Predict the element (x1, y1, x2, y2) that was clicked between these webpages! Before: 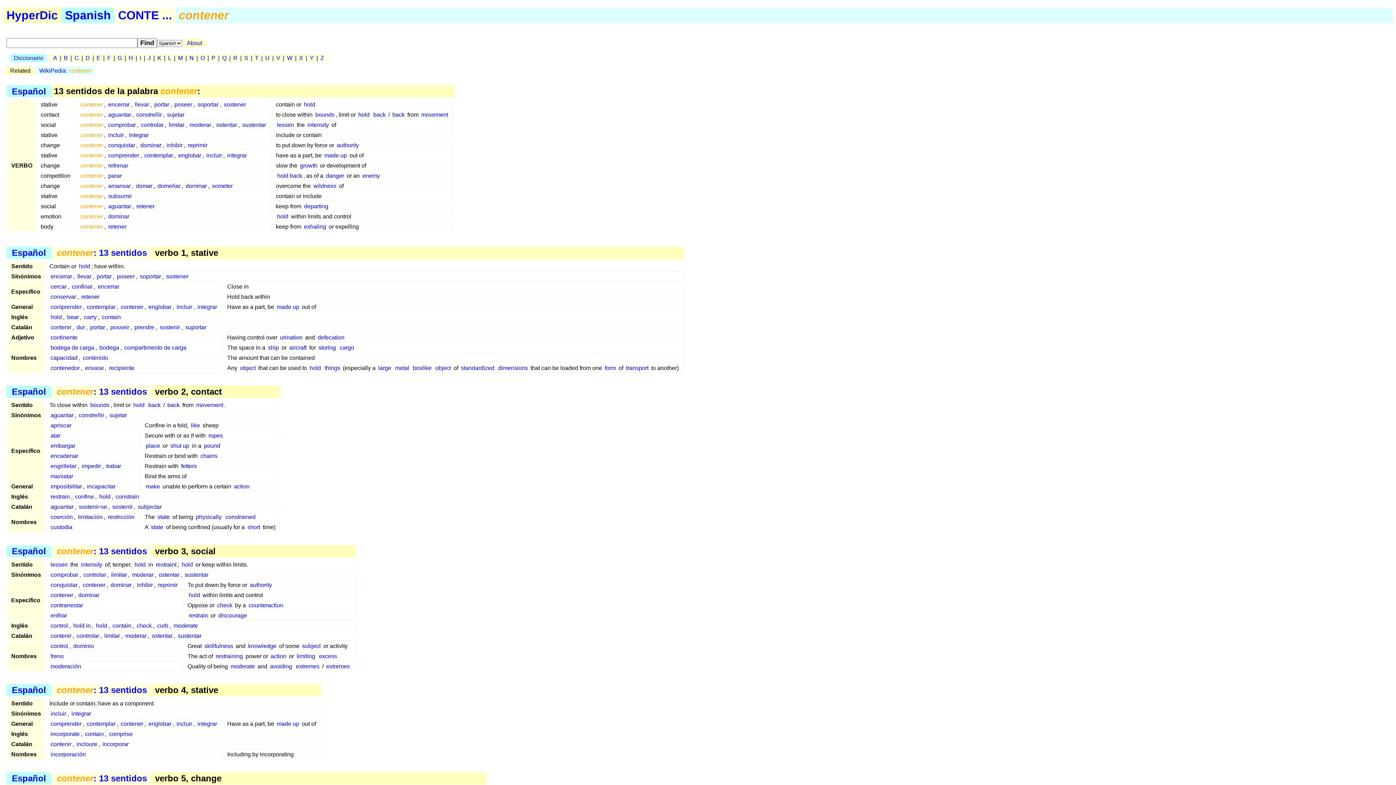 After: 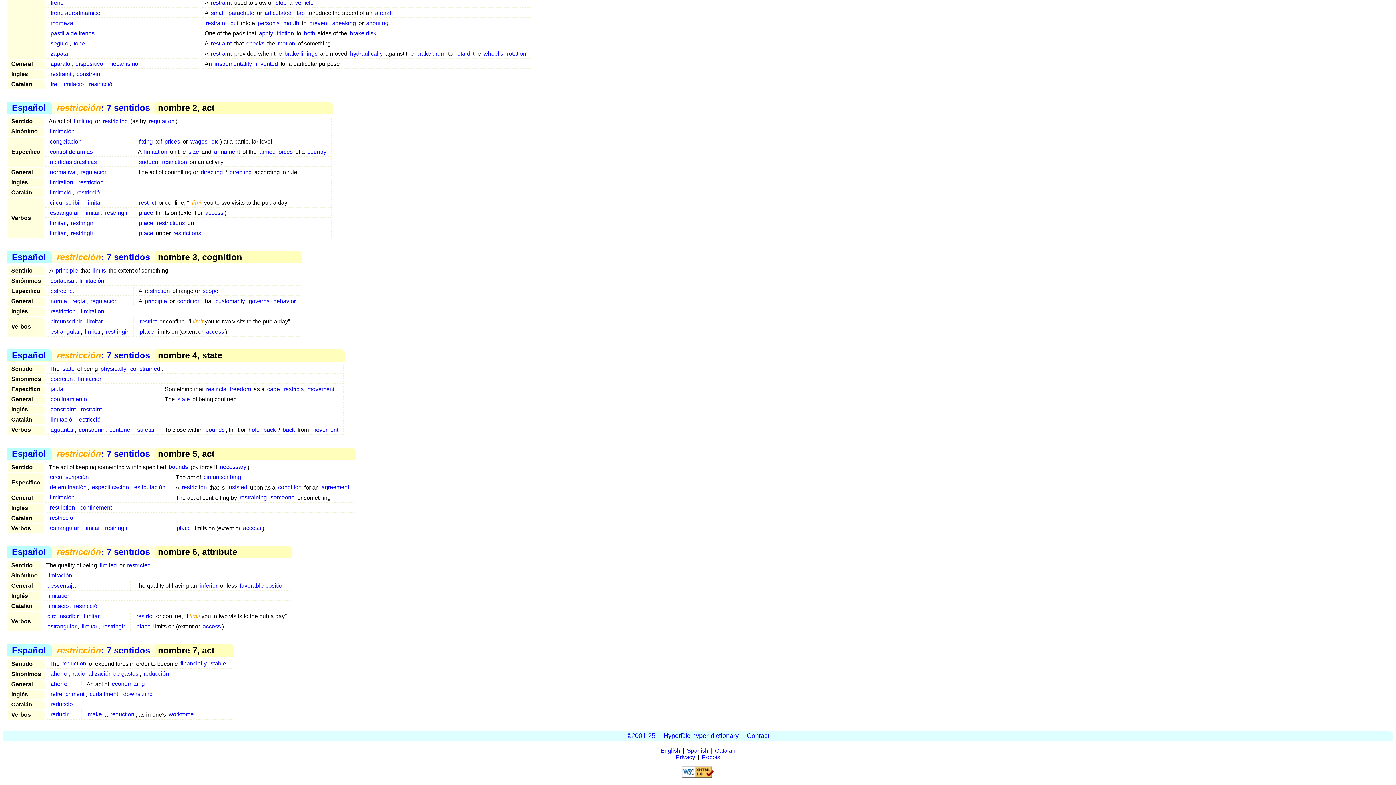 Action: bbox: (106, 513, 135, 521) label: restricción